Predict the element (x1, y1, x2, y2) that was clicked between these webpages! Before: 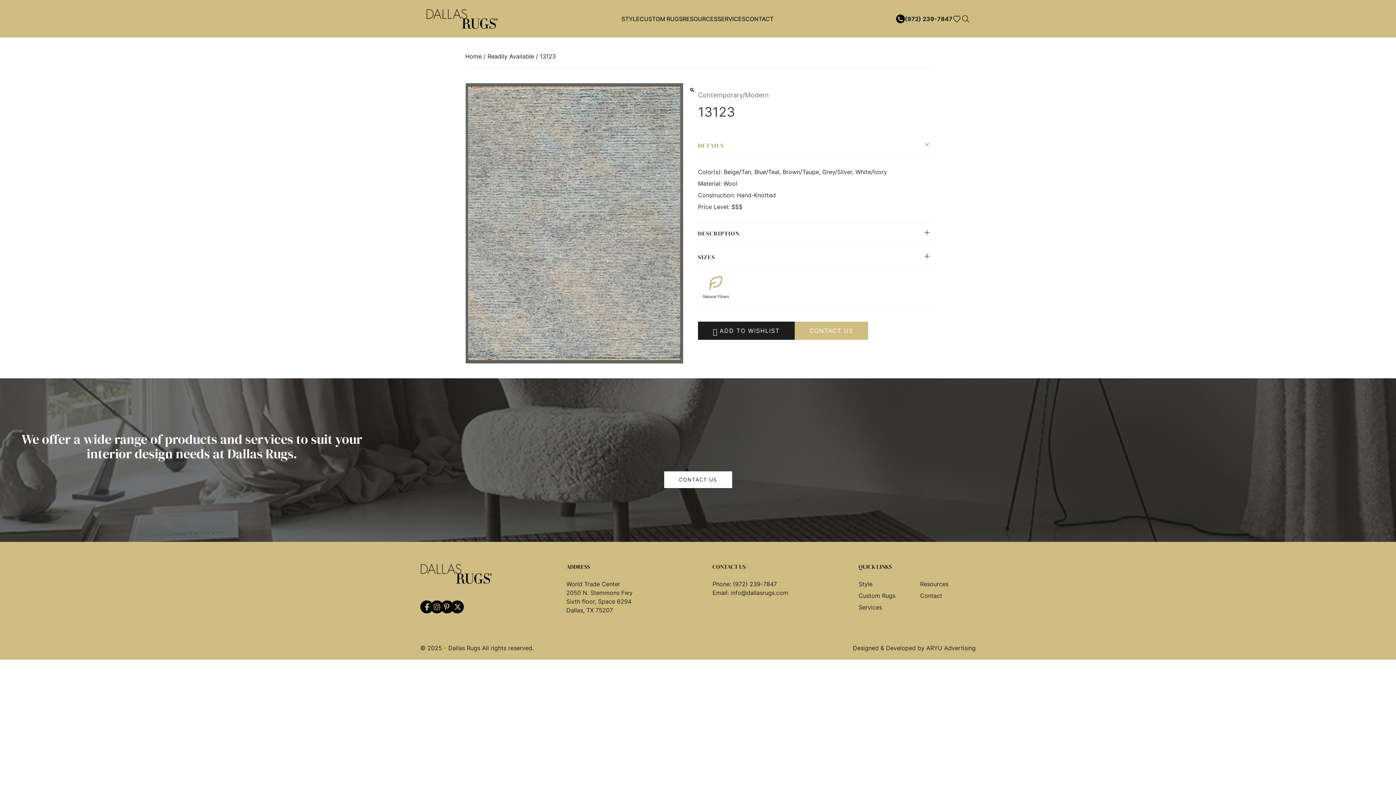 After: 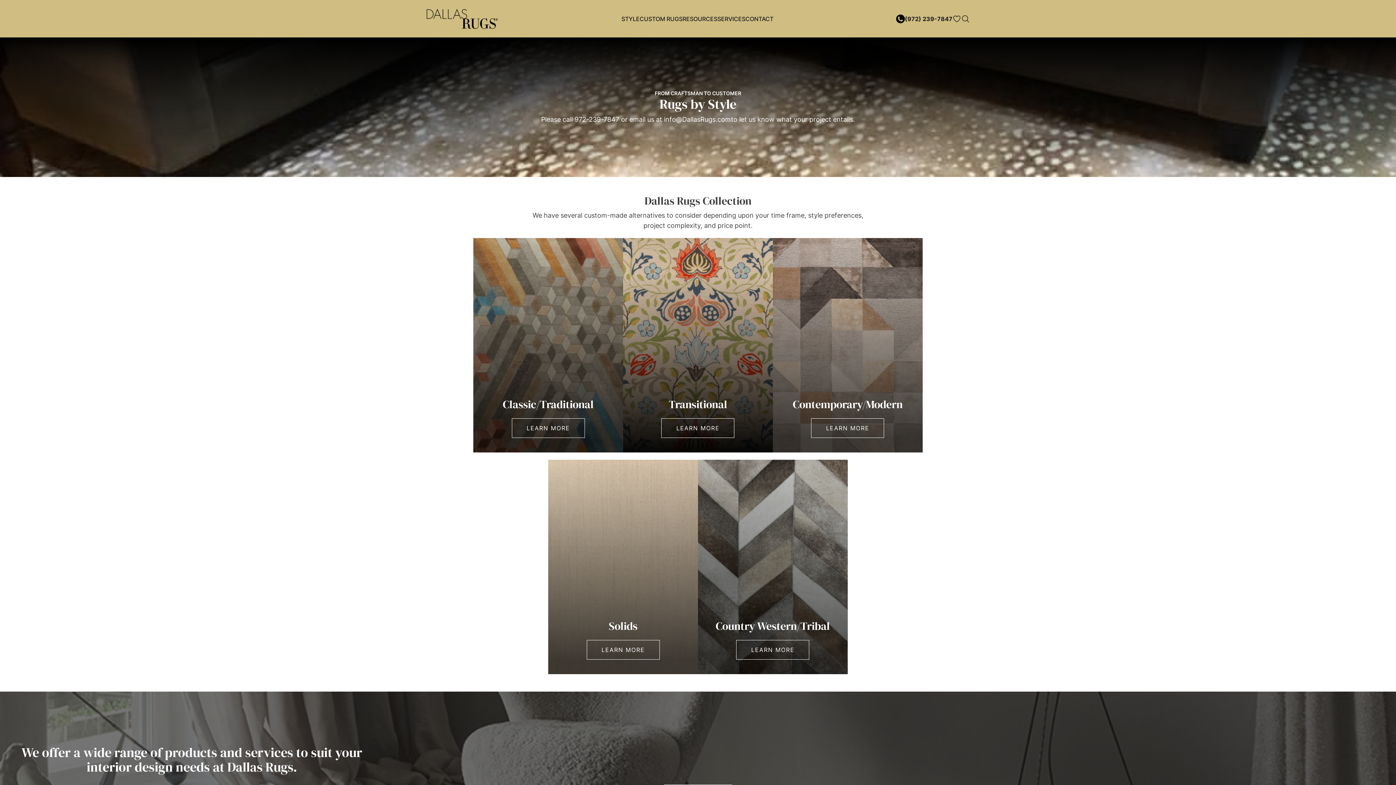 Action: label: Style bbox: (858, 580, 872, 588)